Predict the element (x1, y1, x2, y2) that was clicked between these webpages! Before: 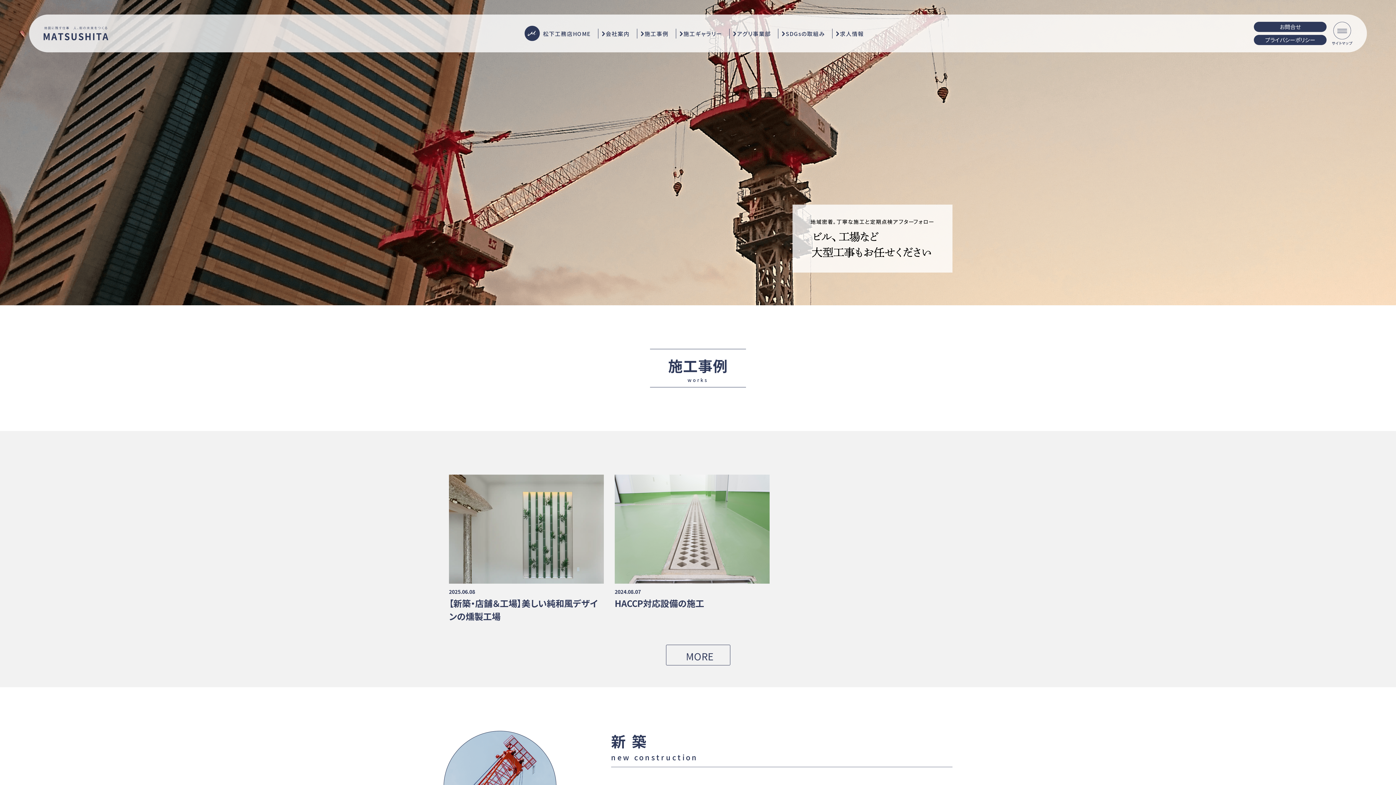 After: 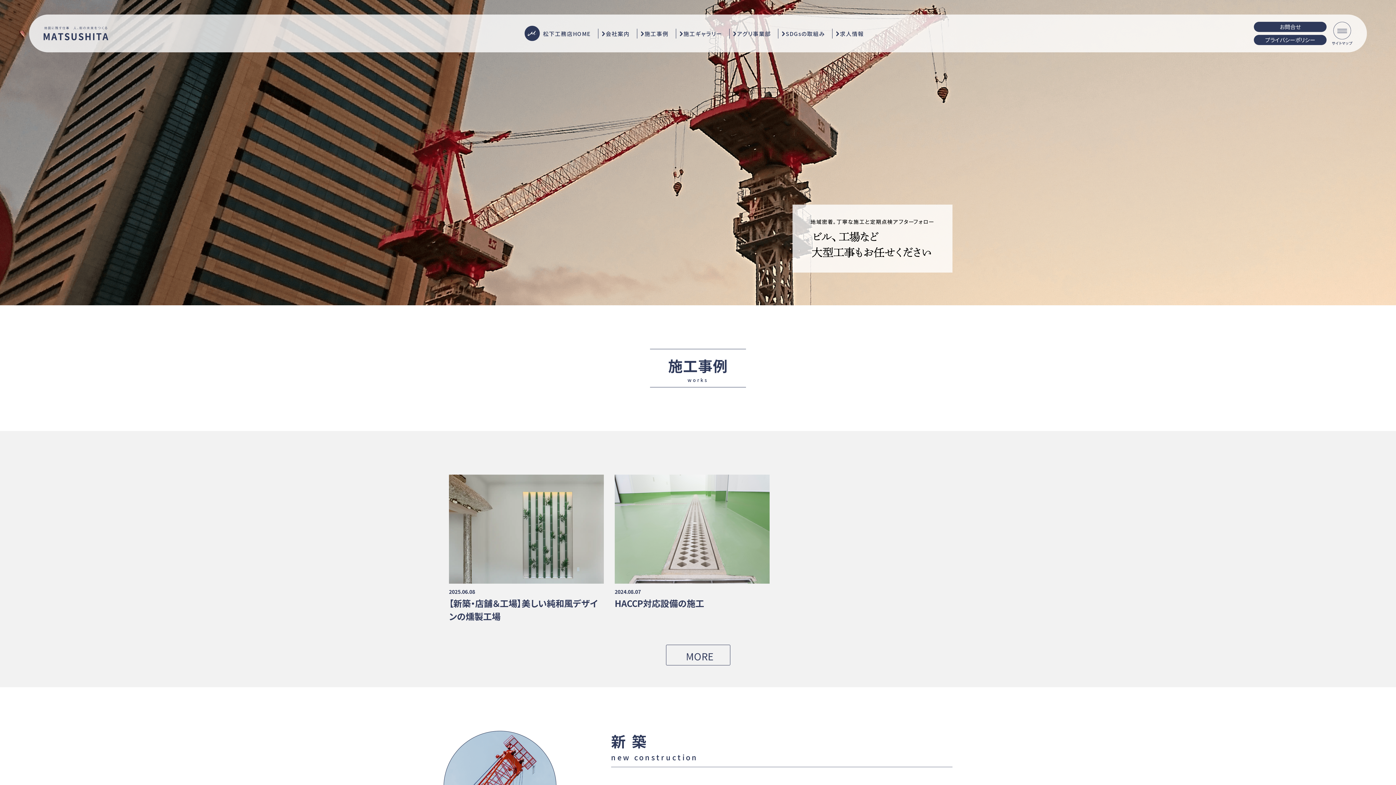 Action: label: 施工事例 bbox: (637, 28, 675, 38)